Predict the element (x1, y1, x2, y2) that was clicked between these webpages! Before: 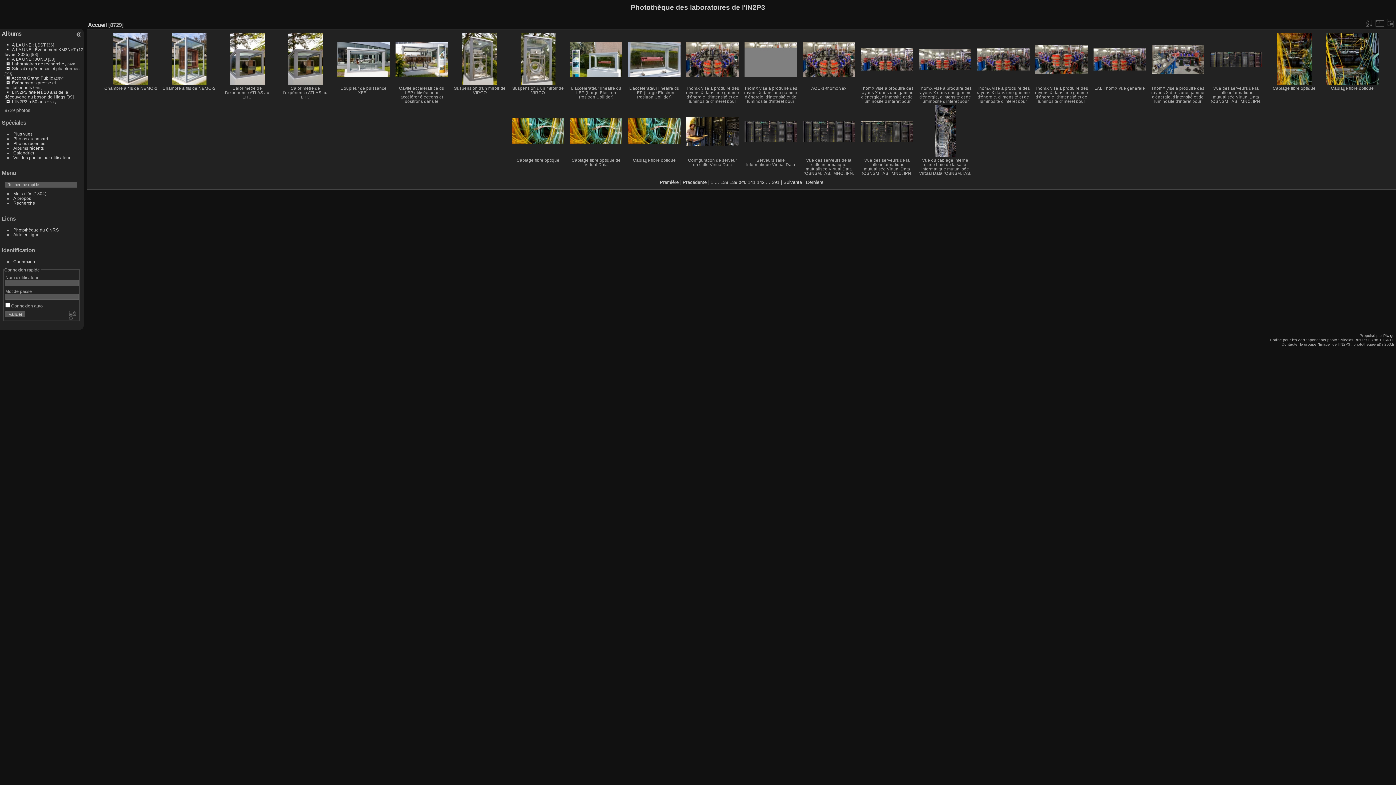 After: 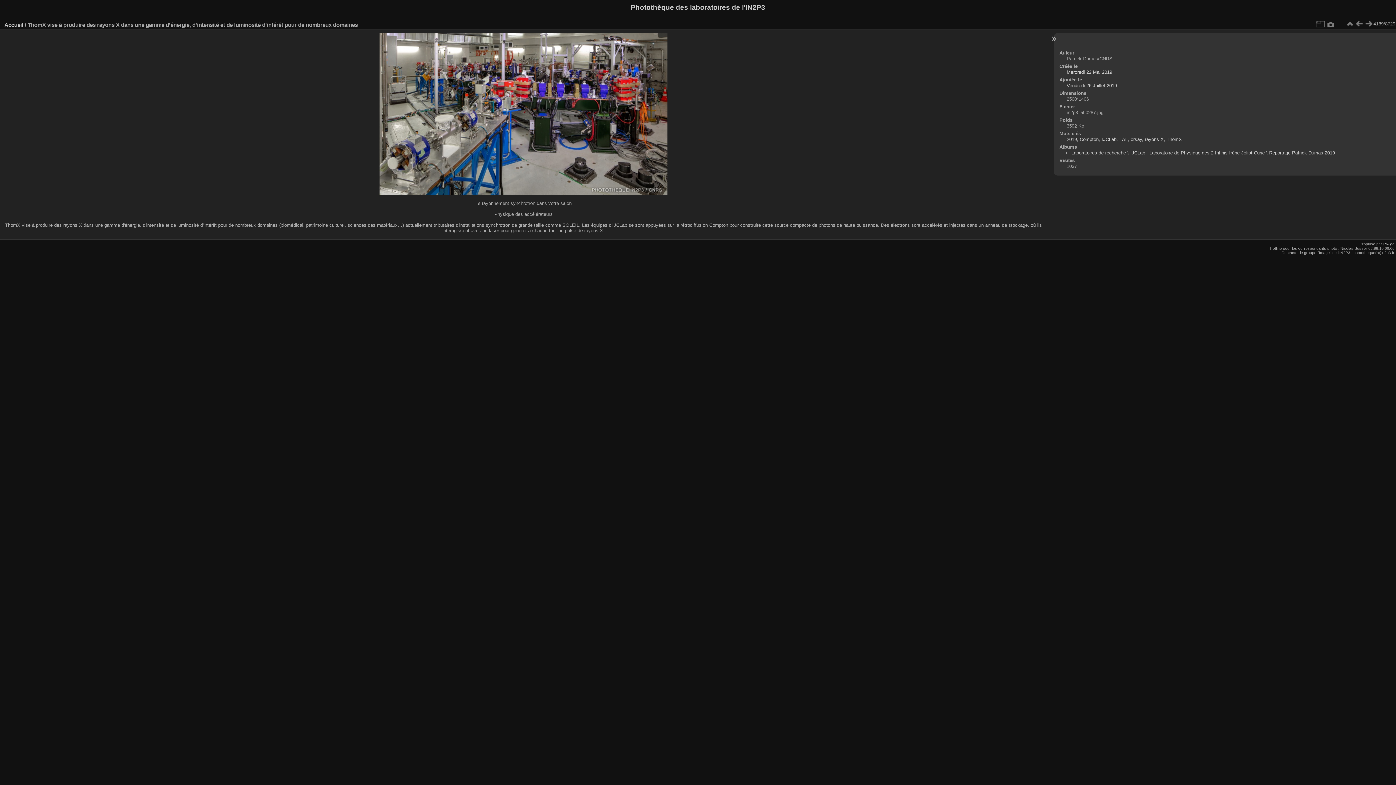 Action: bbox: (1151, 44, 1204, 73)